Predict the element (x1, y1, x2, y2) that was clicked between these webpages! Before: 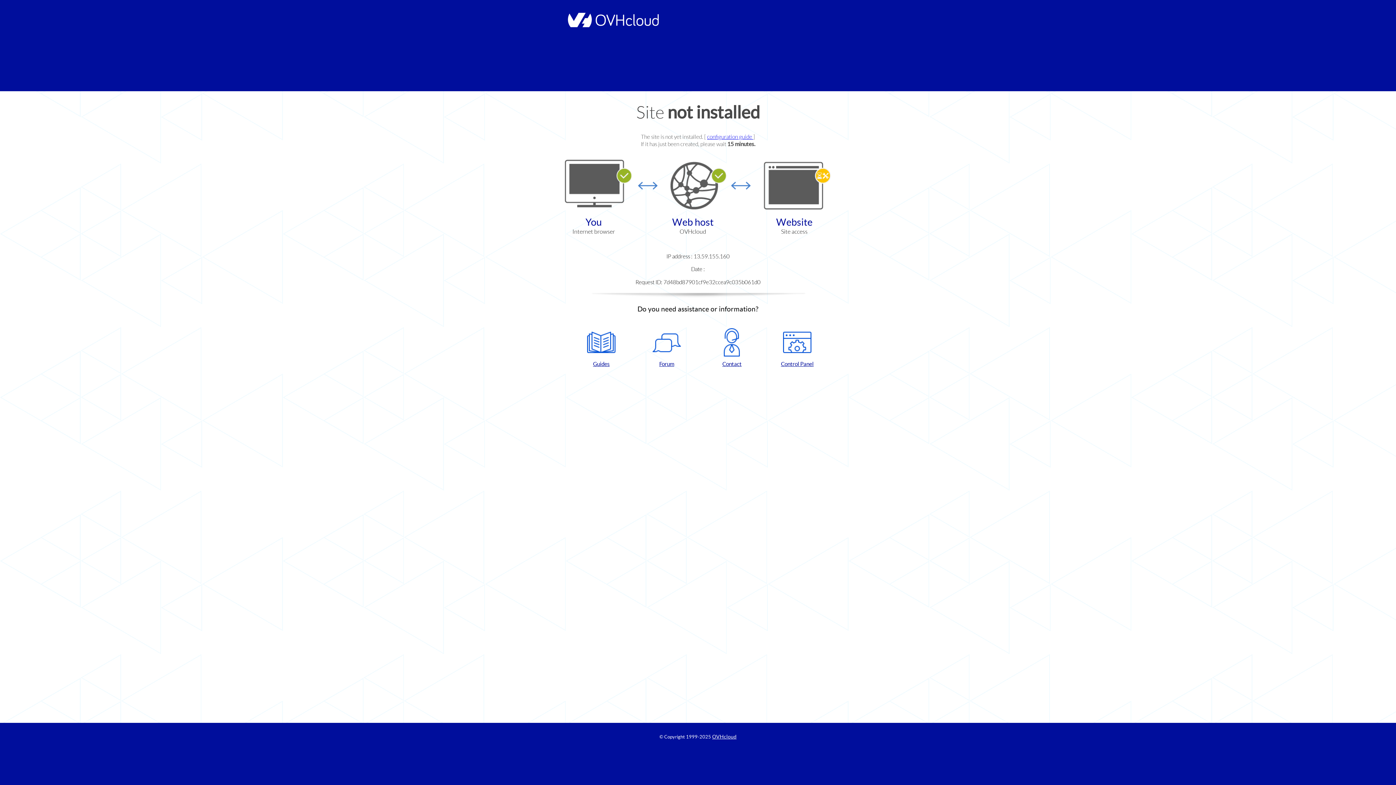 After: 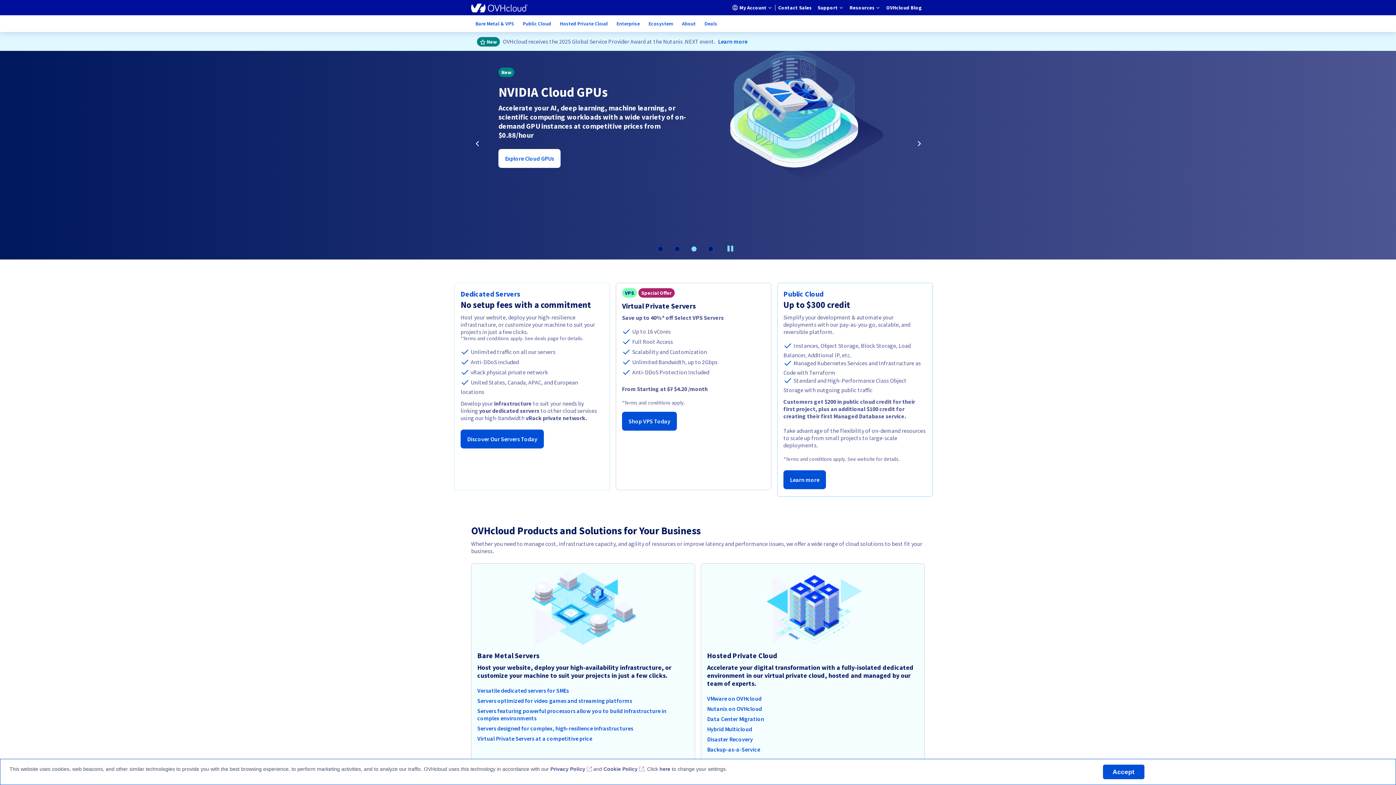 Action: bbox: (712, 734, 736, 740) label: OVHcloud